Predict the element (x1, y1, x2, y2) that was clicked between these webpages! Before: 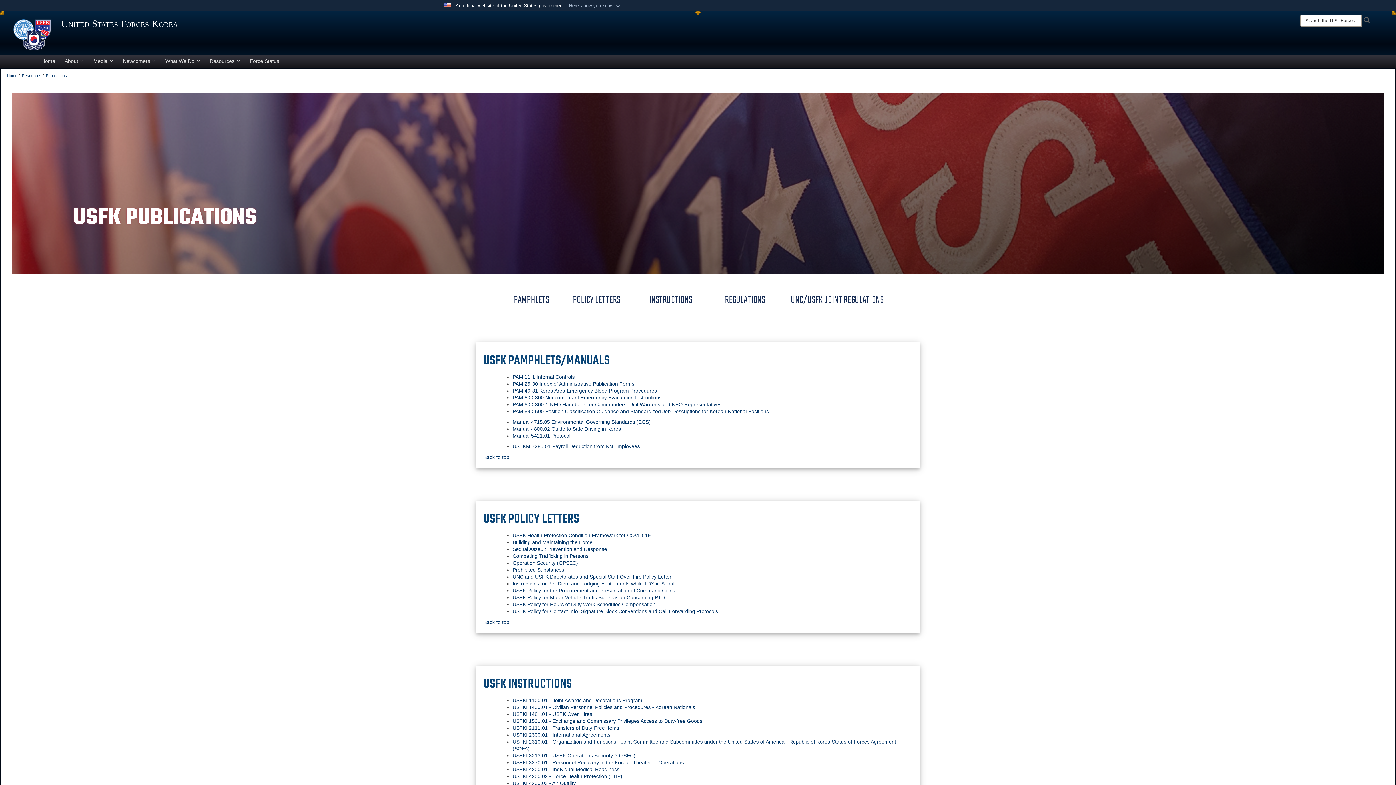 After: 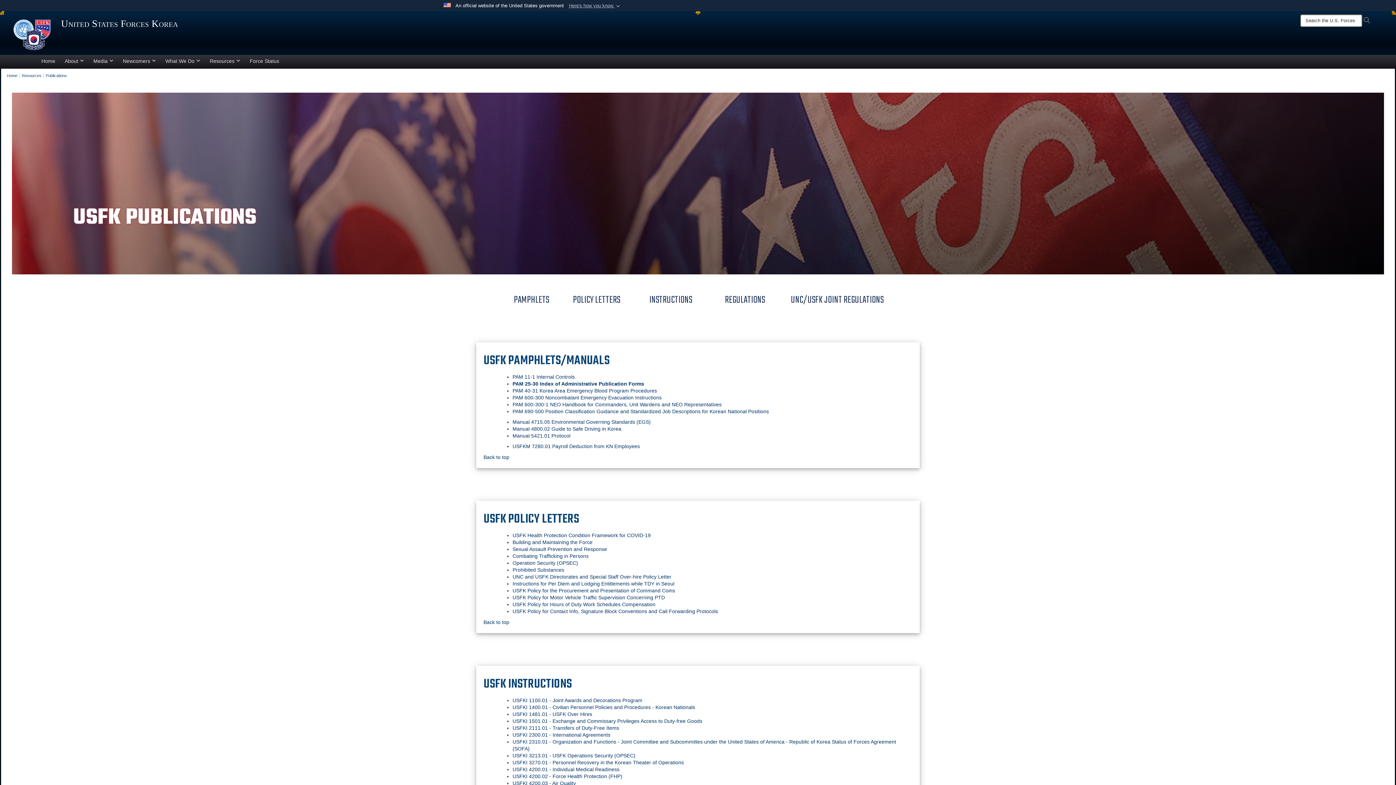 Action: label: PAM 25-30 Index of Administrative Publication Forms bbox: (512, 381, 634, 386)